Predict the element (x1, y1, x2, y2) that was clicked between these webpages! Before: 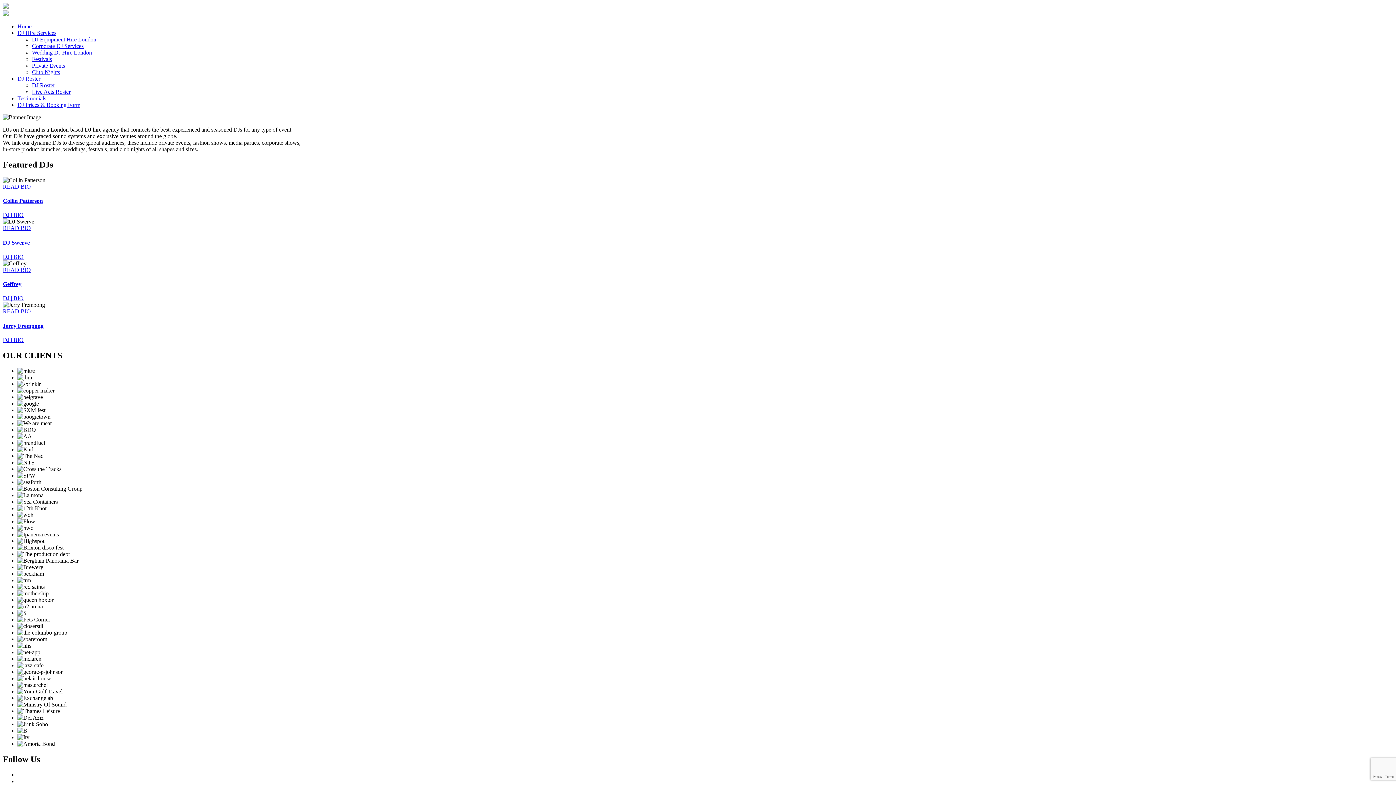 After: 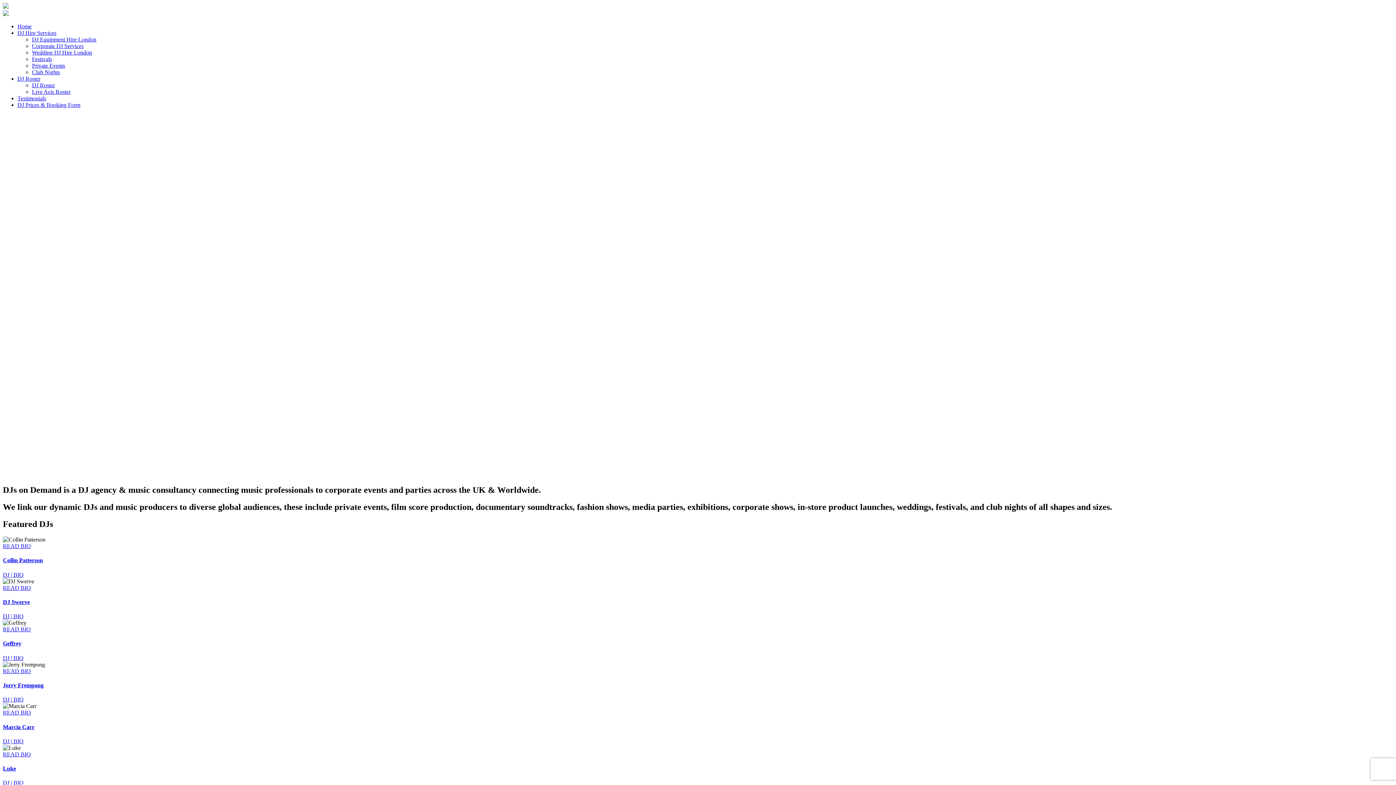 Action: bbox: (2, 3, 8, 9)